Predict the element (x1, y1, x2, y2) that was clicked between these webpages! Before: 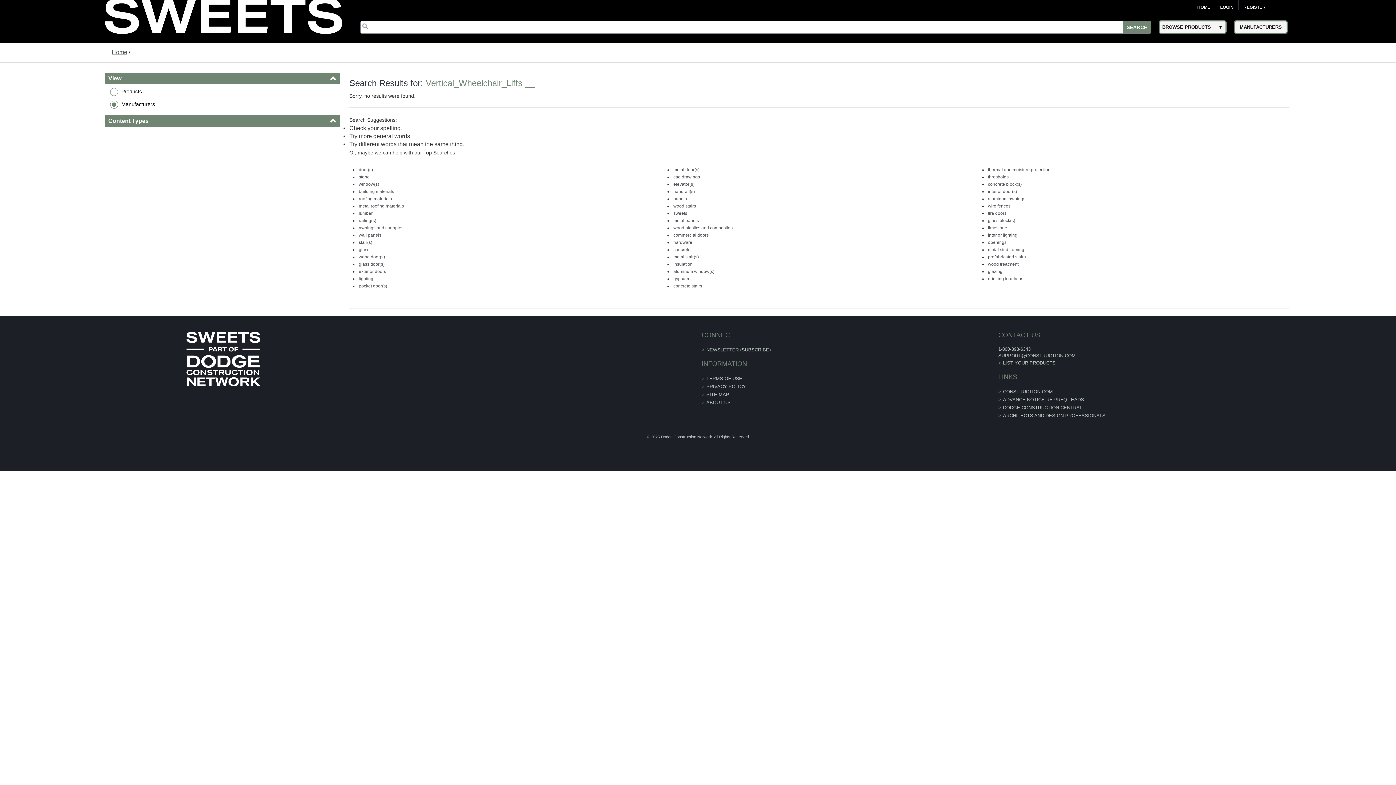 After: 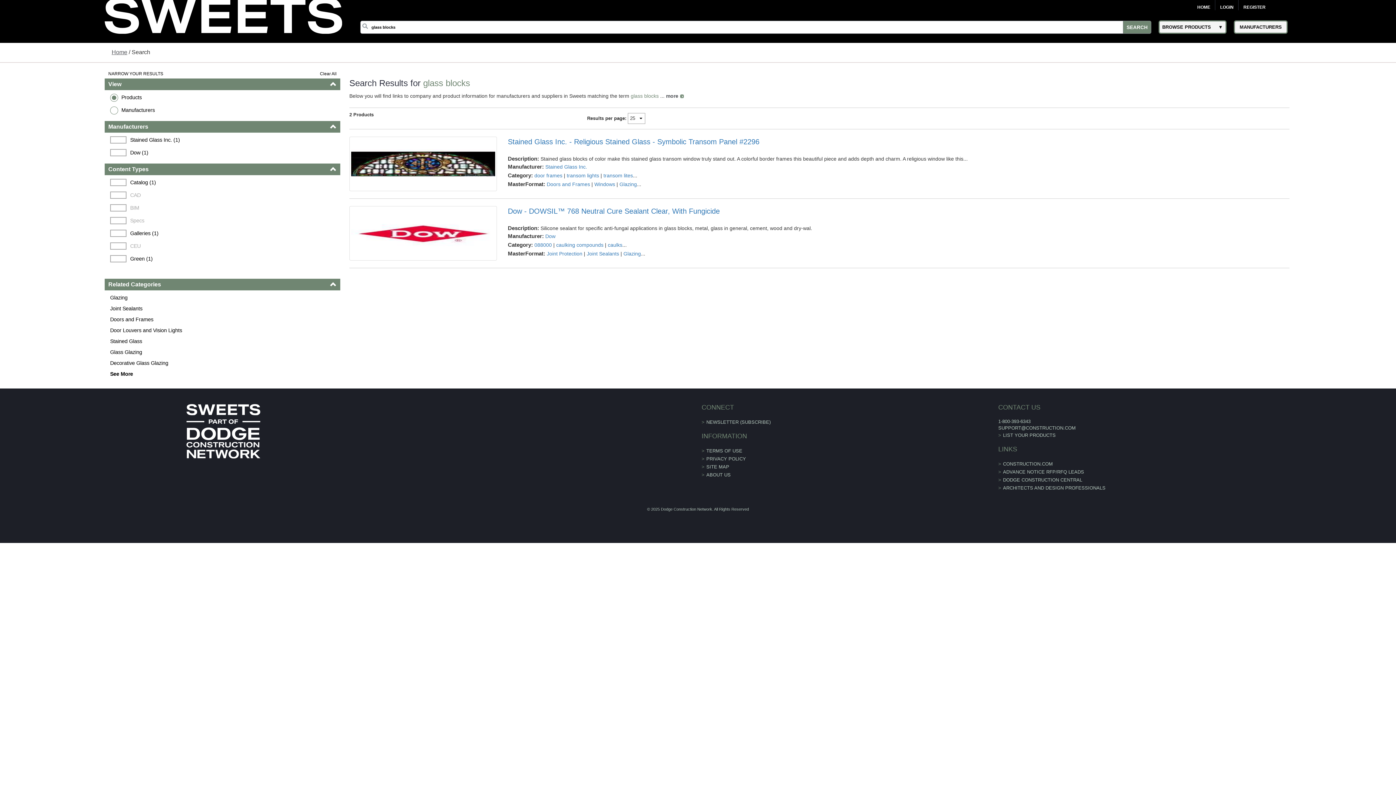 Action: label: glass block(s) bbox: (988, 218, 1015, 223)